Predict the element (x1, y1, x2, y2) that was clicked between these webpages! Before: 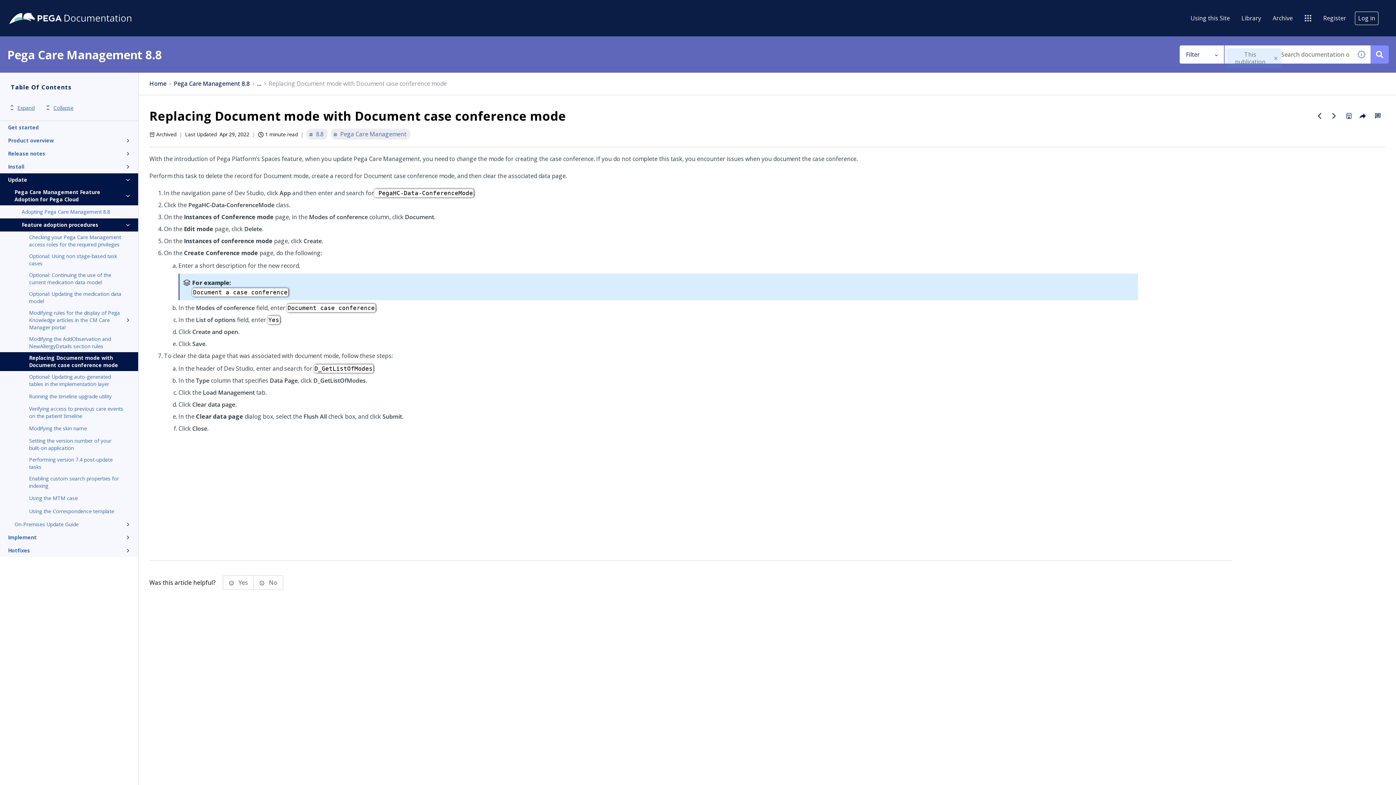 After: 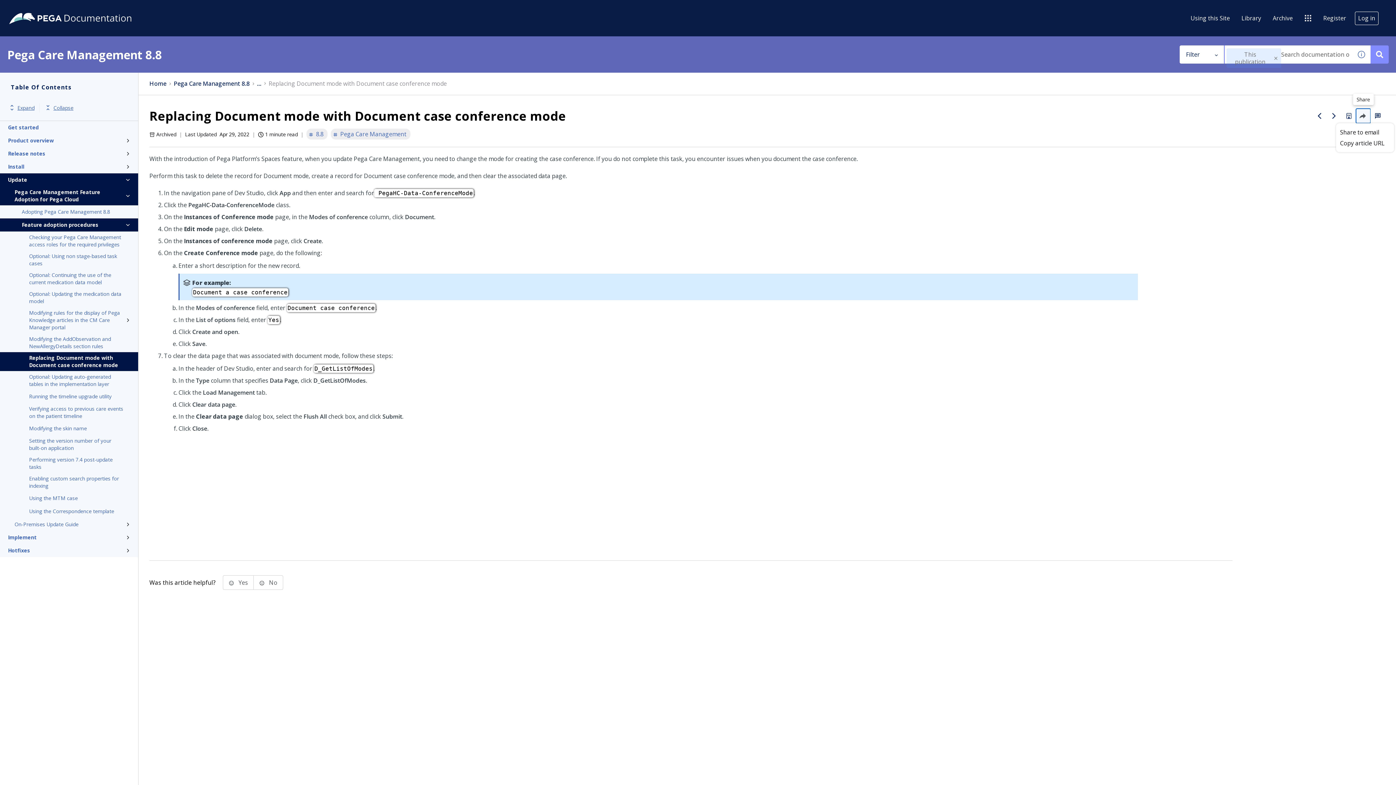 Action: bbox: (1356, 108, 1370, 123) label: Share